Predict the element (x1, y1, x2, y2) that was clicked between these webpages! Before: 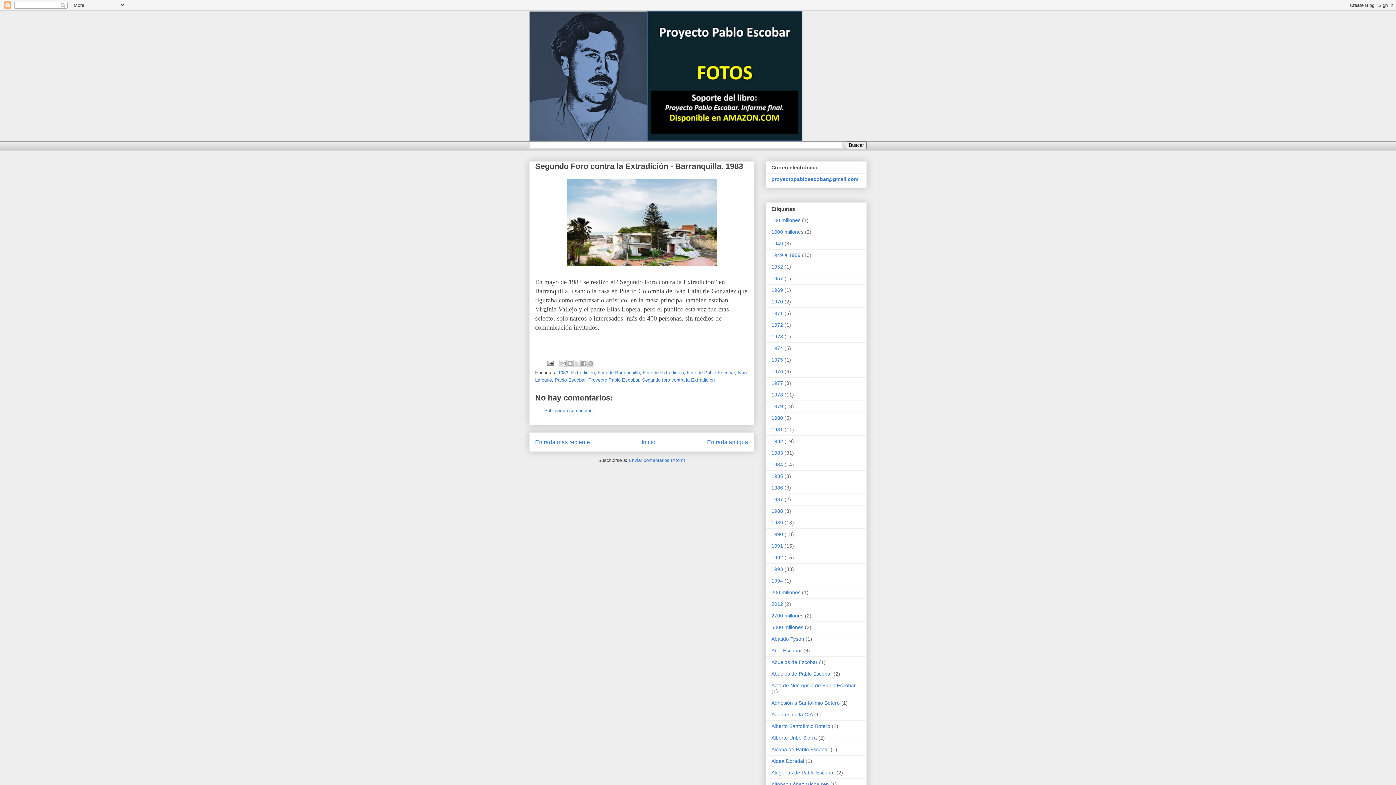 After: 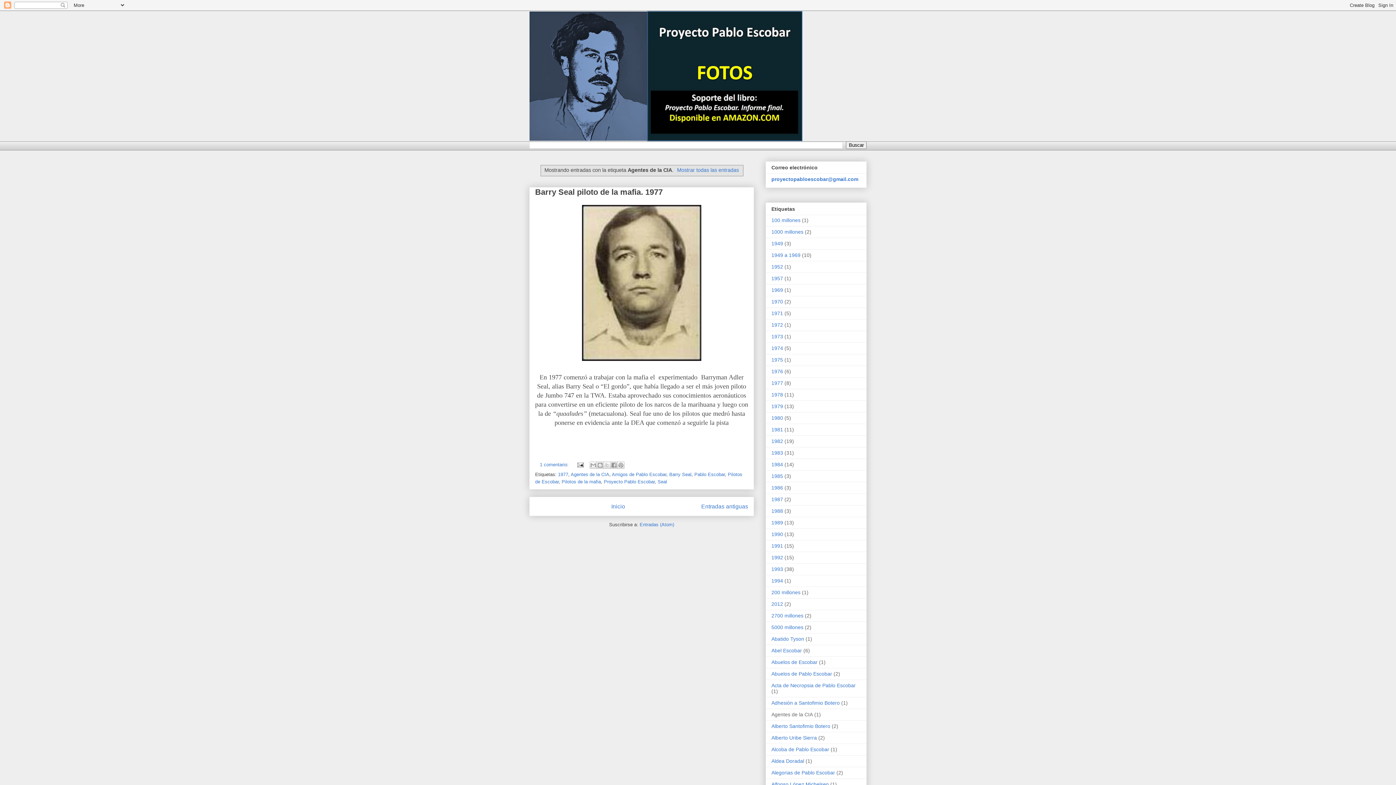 Action: bbox: (771, 711, 813, 717) label: Agentes de la CIA